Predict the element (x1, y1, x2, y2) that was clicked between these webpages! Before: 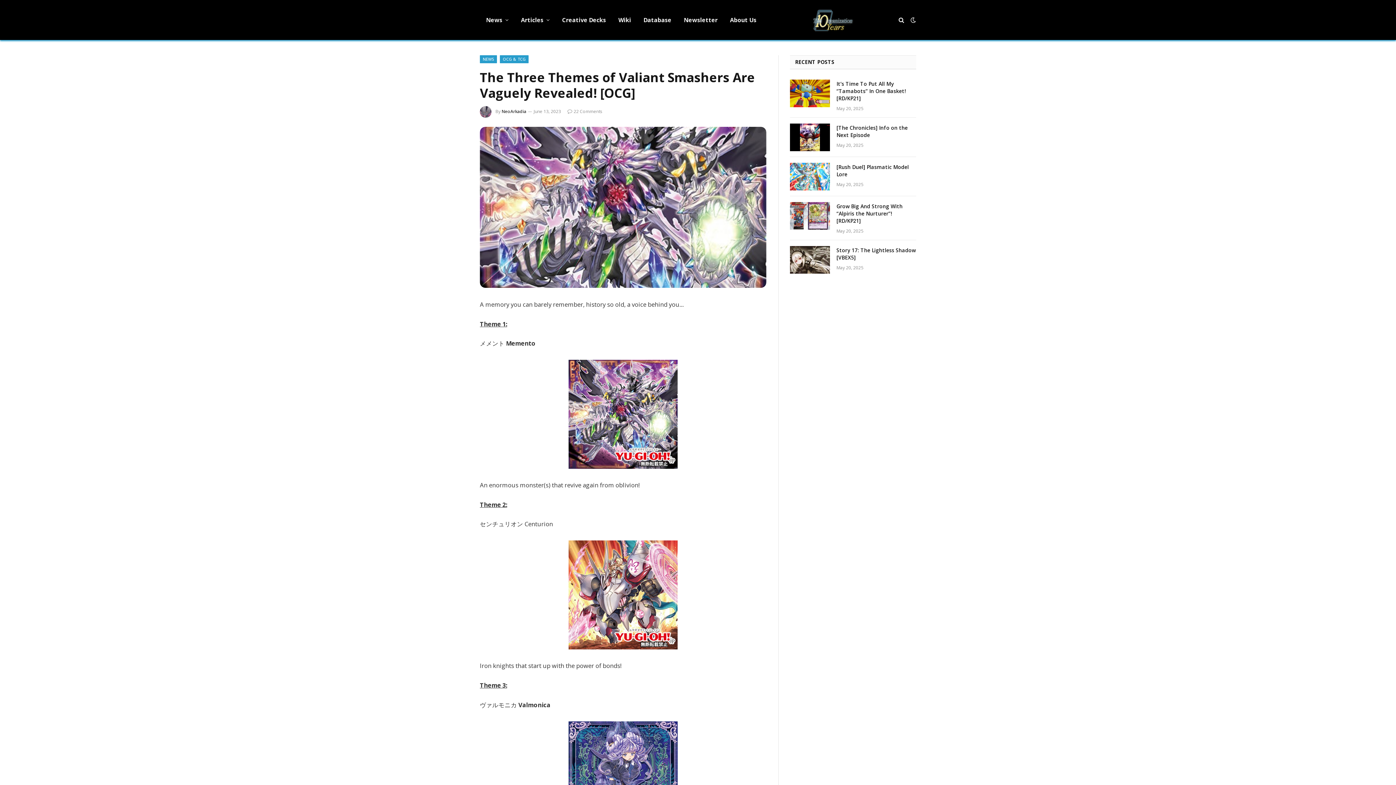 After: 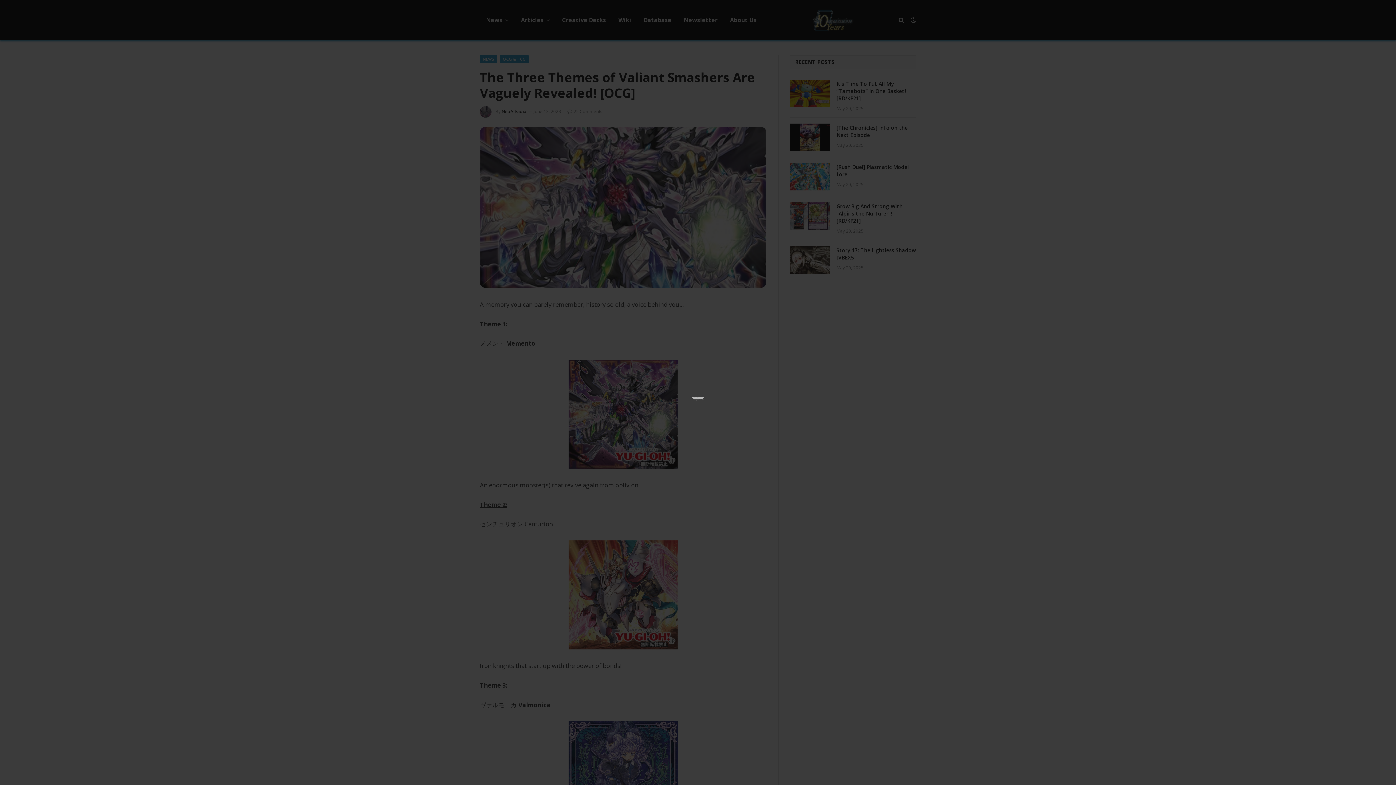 Action: bbox: (480, 540, 766, 649)